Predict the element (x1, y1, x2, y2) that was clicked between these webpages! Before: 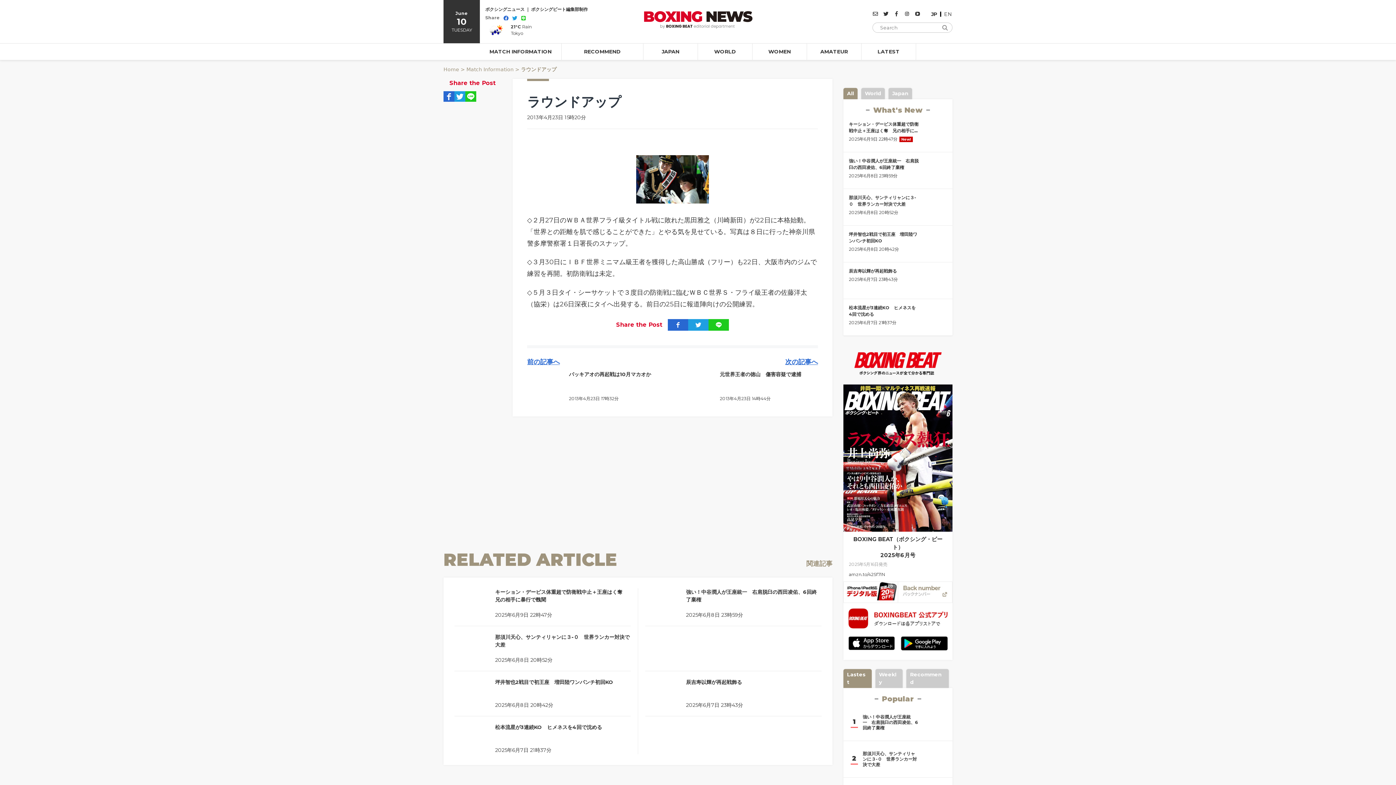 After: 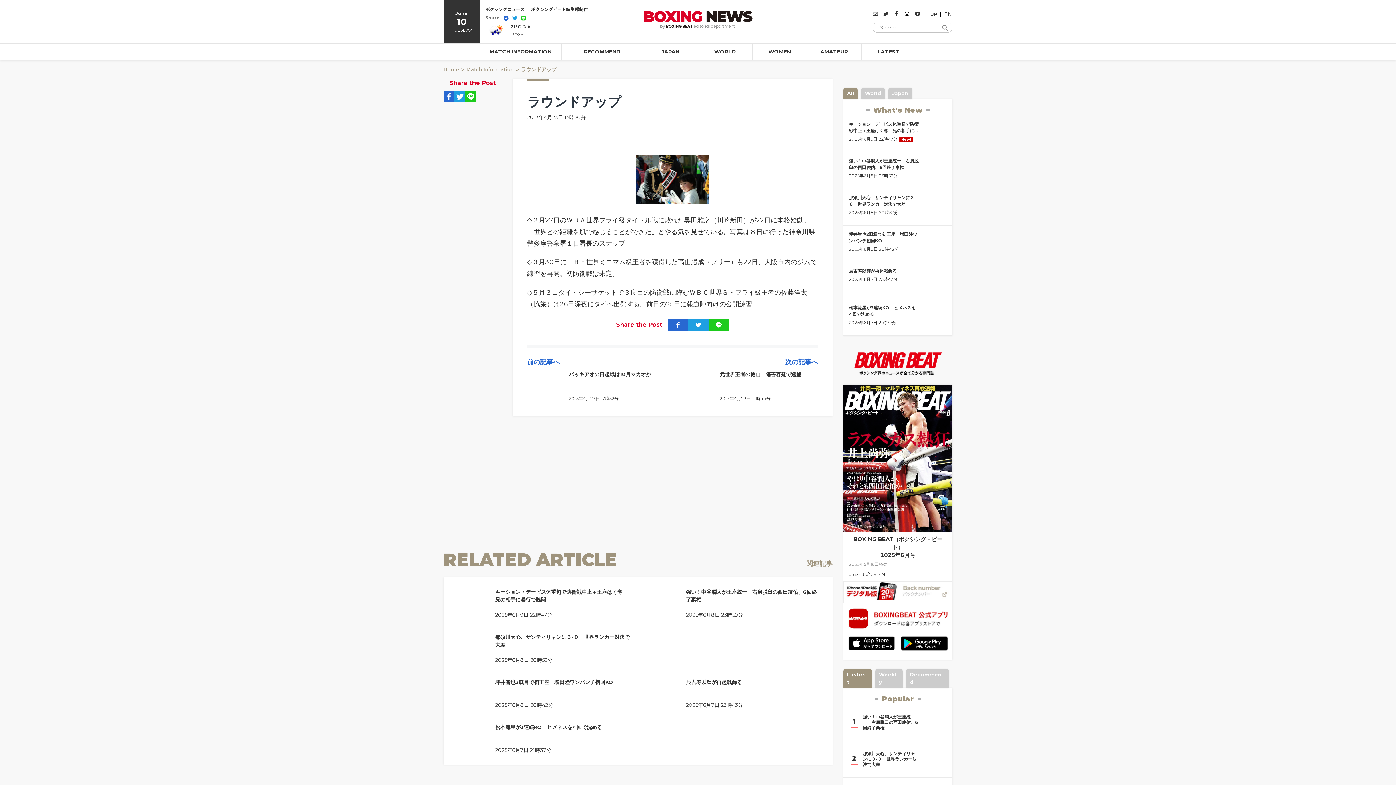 Action: bbox: (898, 582, 952, 603)